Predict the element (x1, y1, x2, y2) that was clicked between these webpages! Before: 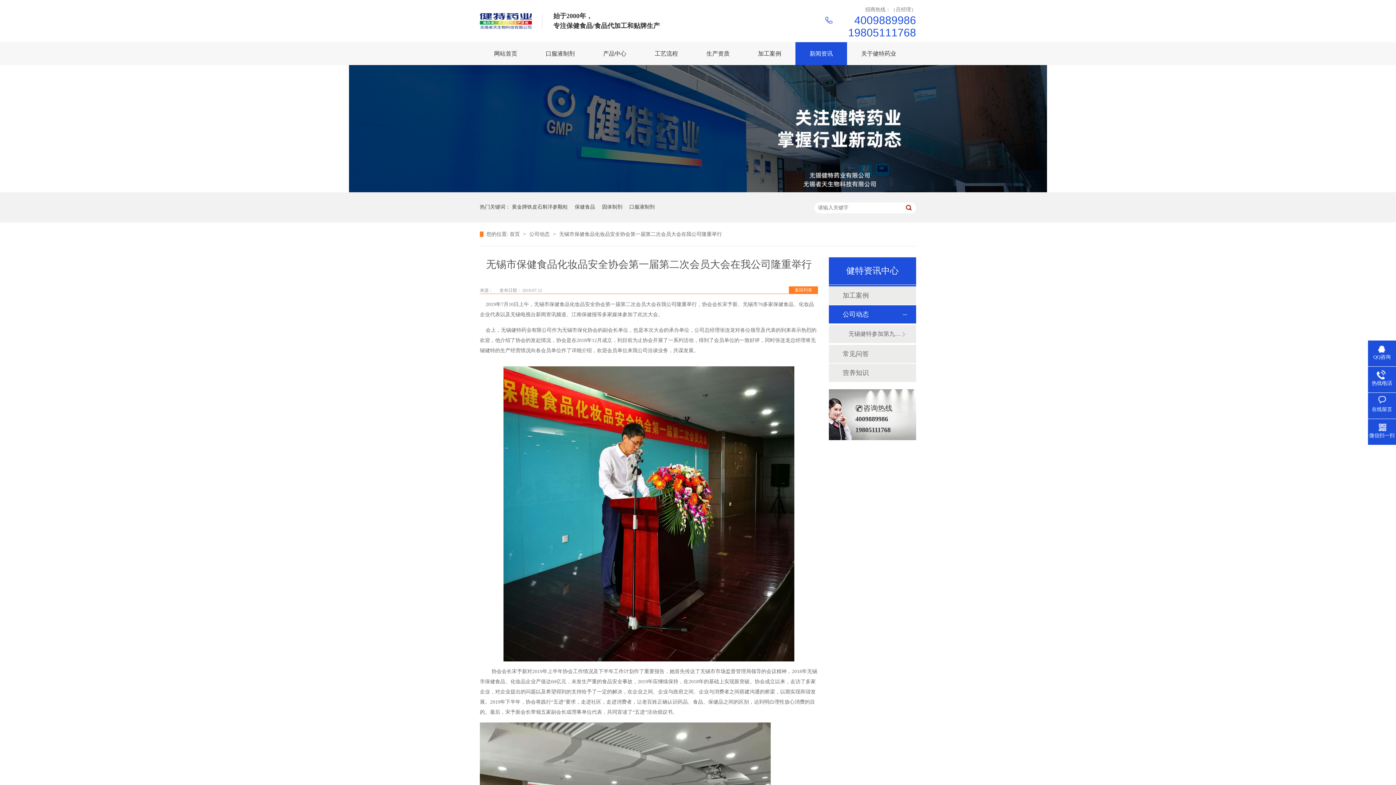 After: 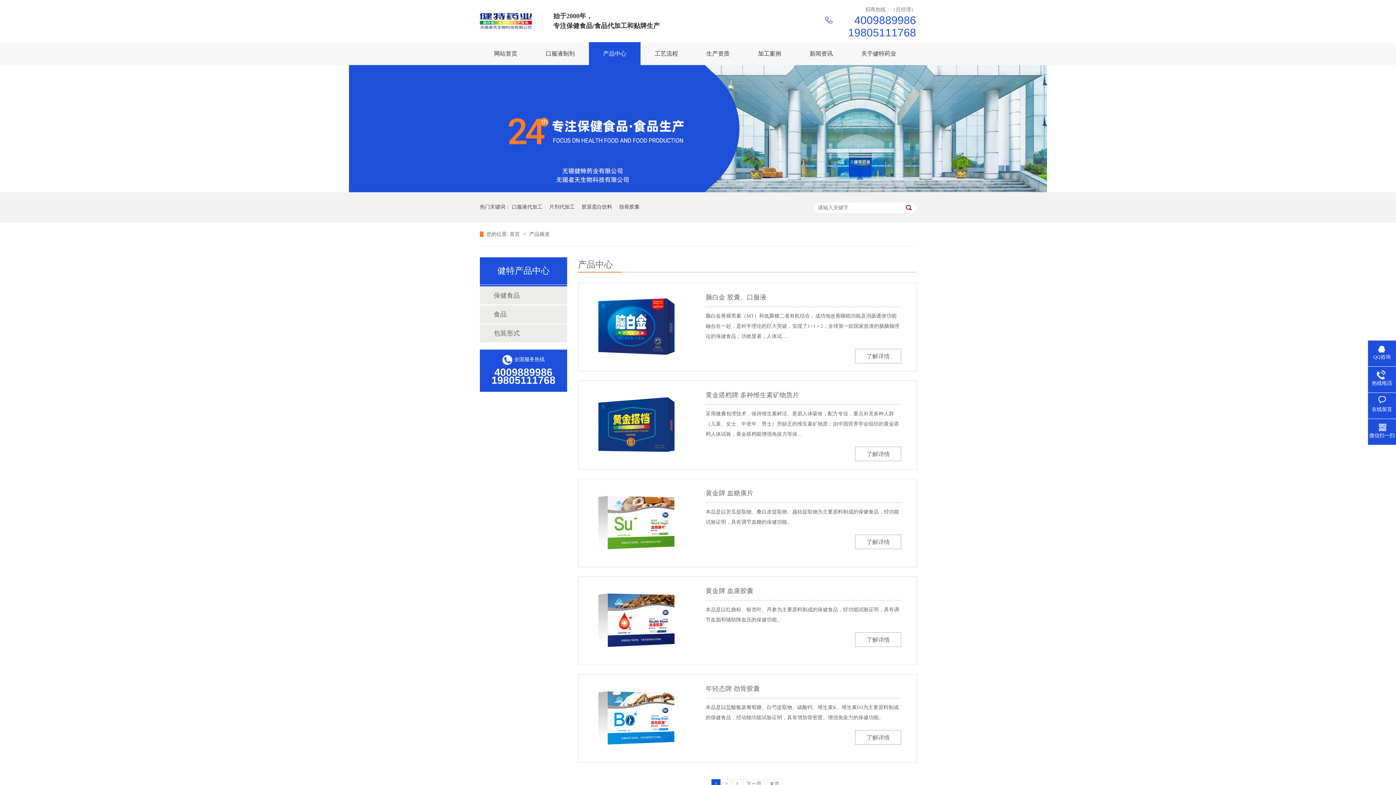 Action: bbox: (349, 188, 1047, 193)